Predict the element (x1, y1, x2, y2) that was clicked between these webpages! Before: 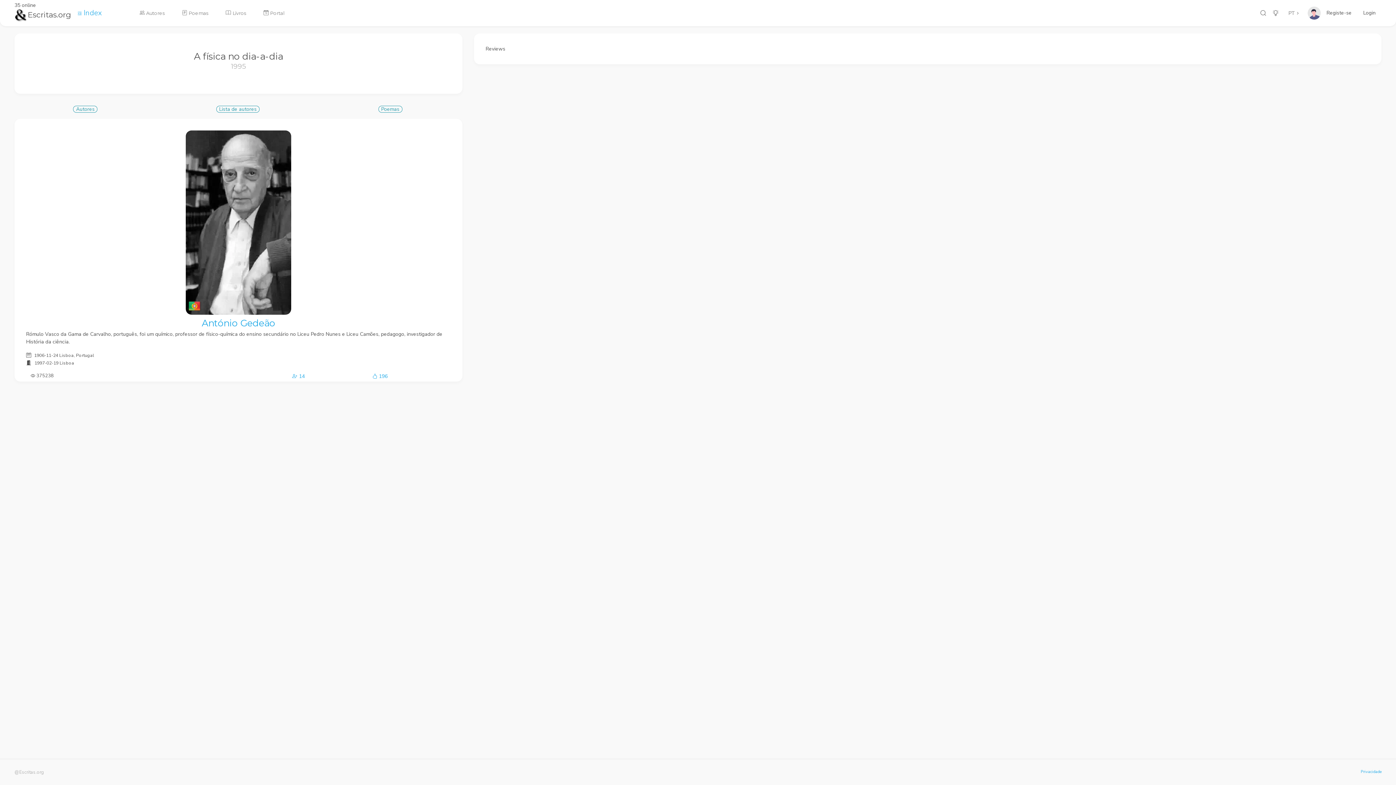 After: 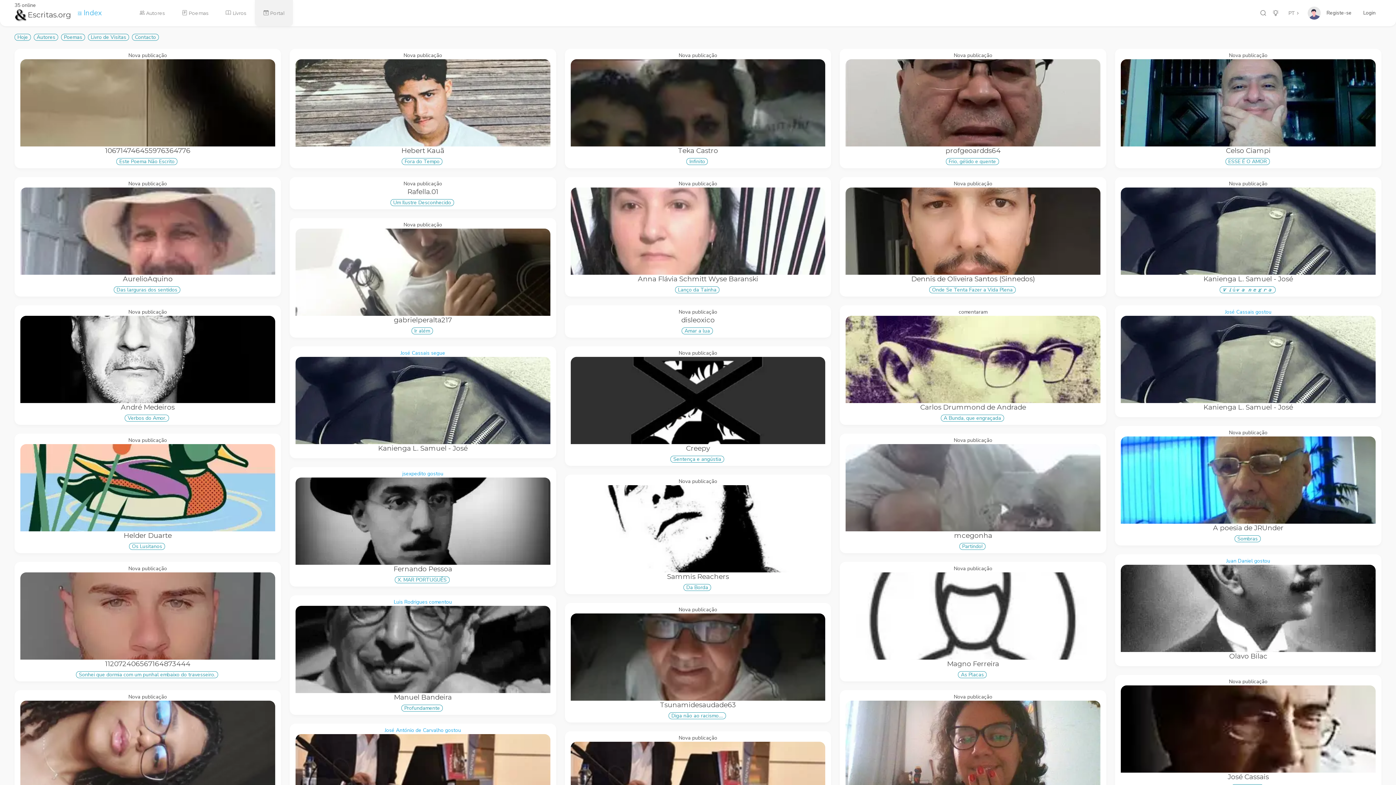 Action: label: Portal bbox: (254, 0, 293, 26)